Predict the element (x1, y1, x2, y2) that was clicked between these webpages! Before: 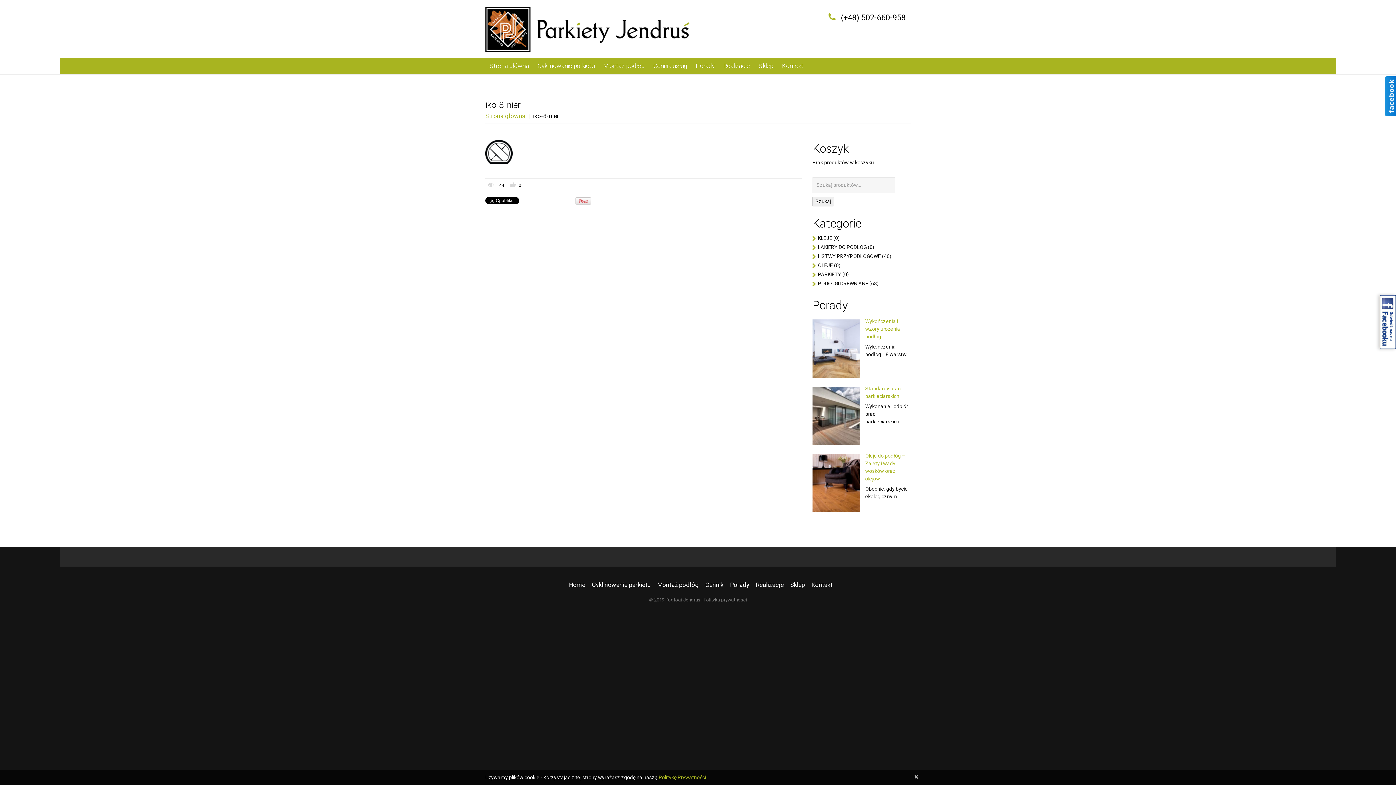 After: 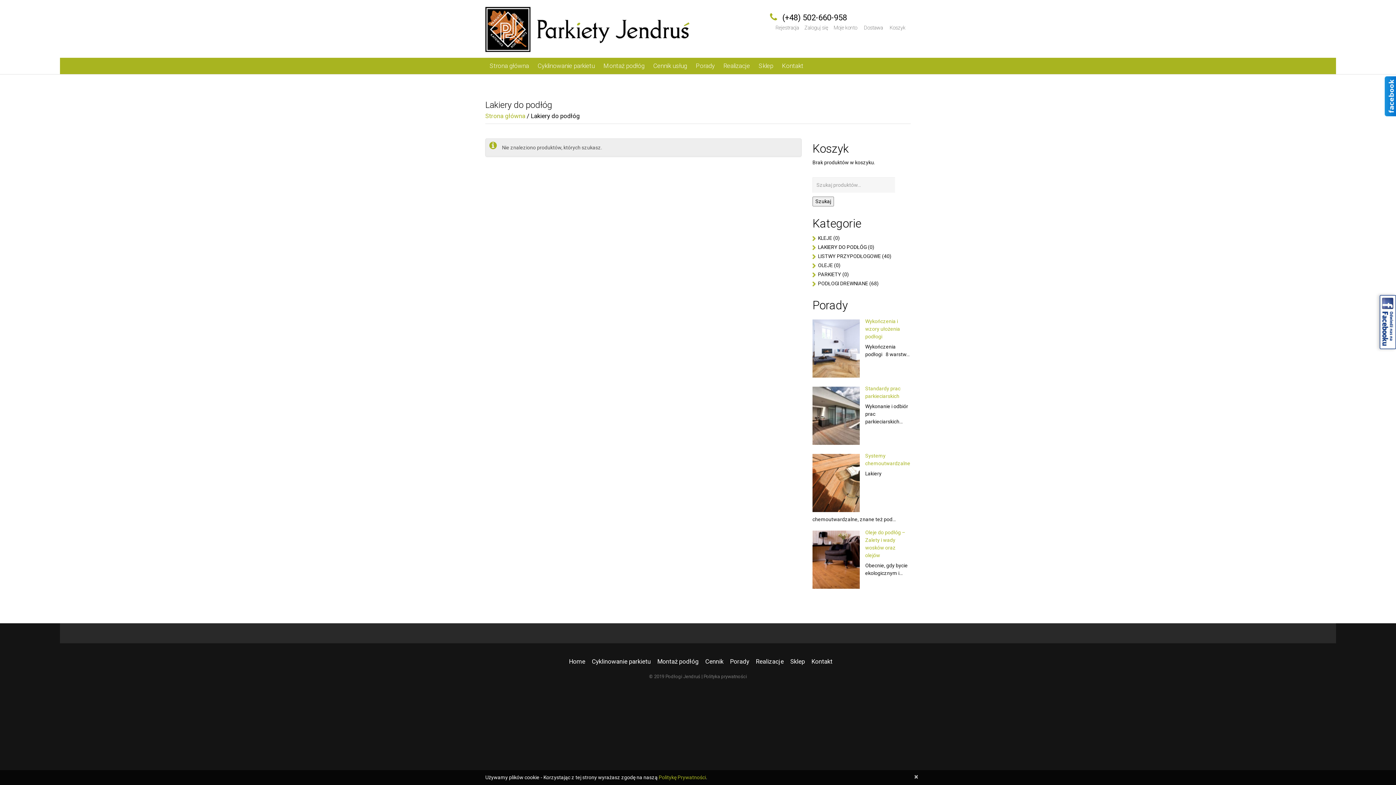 Action: bbox: (818, 244, 866, 250) label: LAKIERY DO PODŁÓG